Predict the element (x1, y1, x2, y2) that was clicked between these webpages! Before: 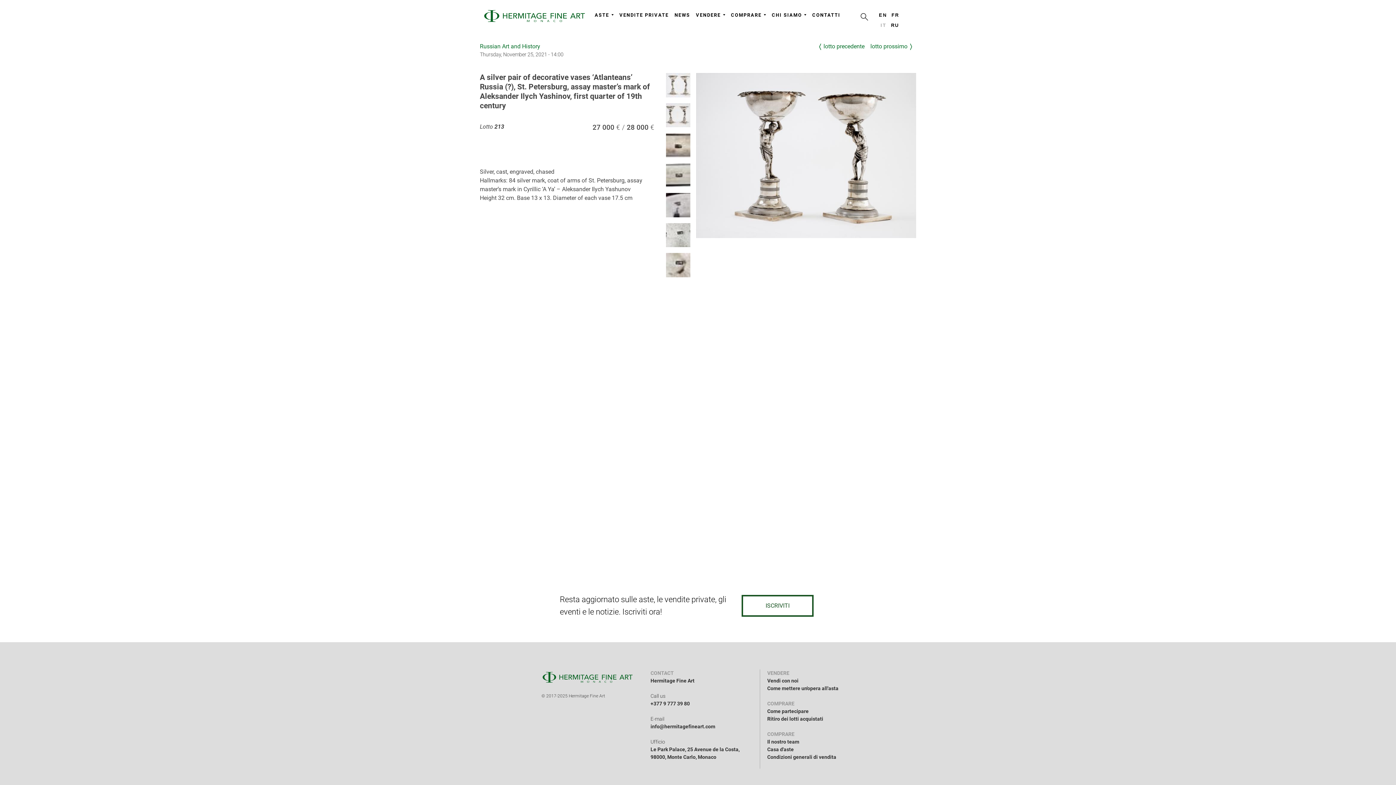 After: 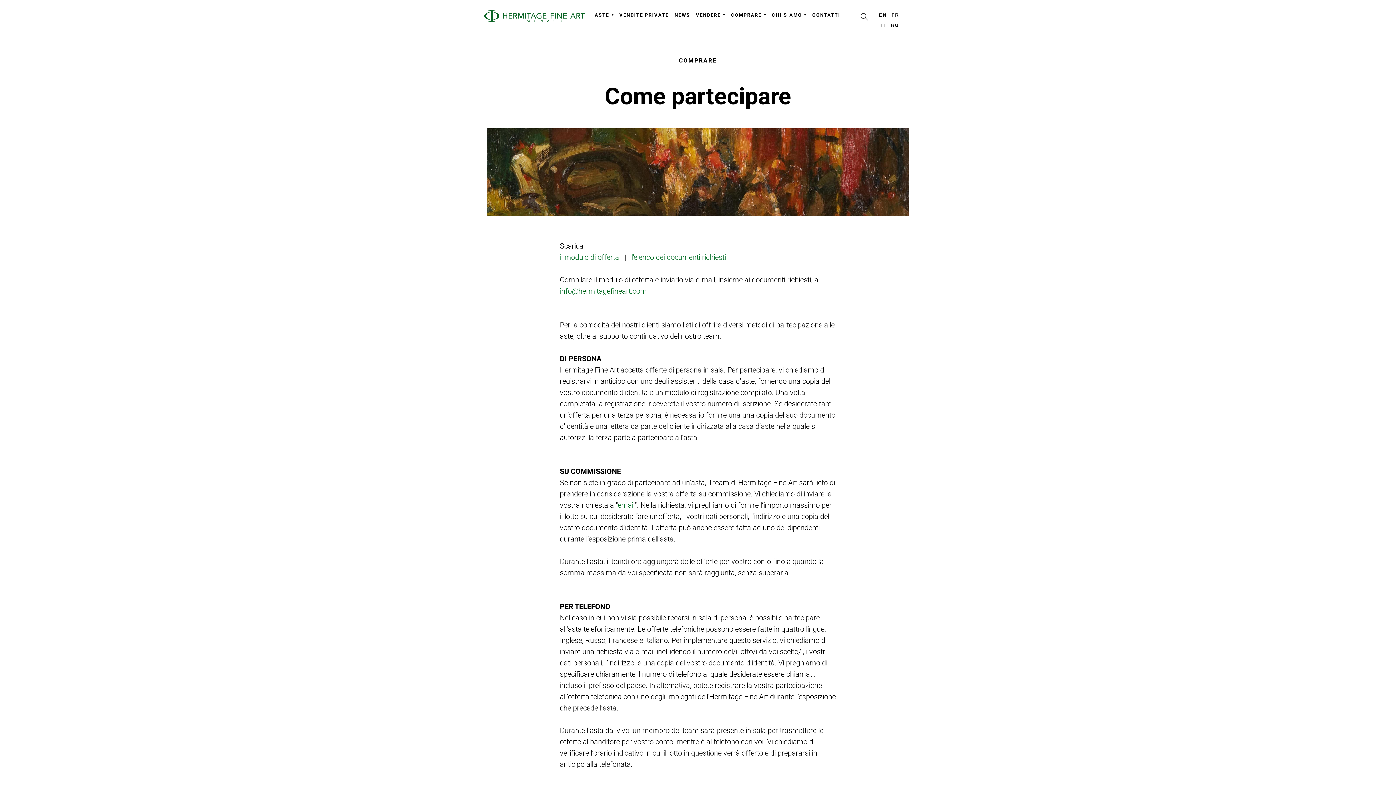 Action: label: Come partecipare bbox: (767, 708, 862, 715)